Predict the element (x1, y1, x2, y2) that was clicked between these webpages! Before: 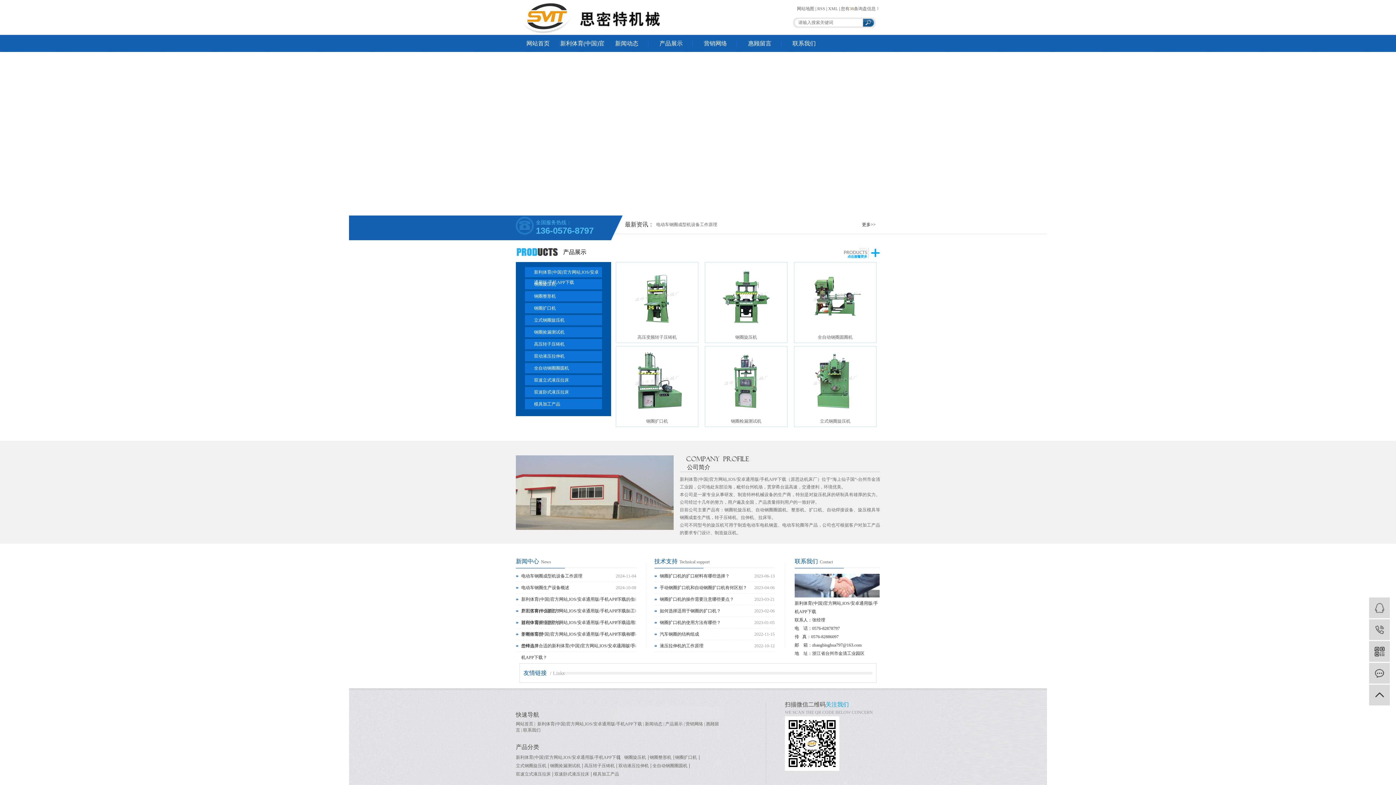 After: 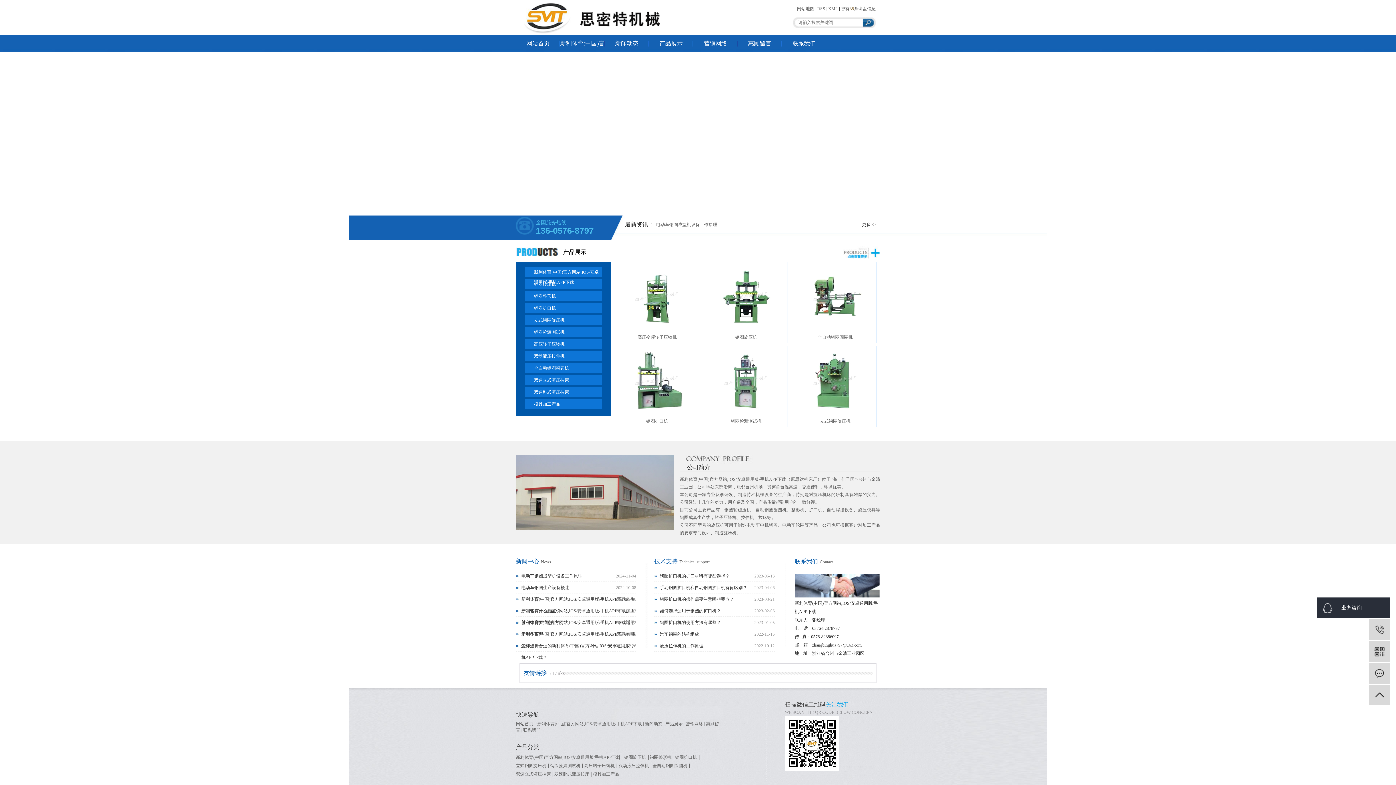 Action: bbox: (1369, 597, 1390, 618) label:  业务咨询